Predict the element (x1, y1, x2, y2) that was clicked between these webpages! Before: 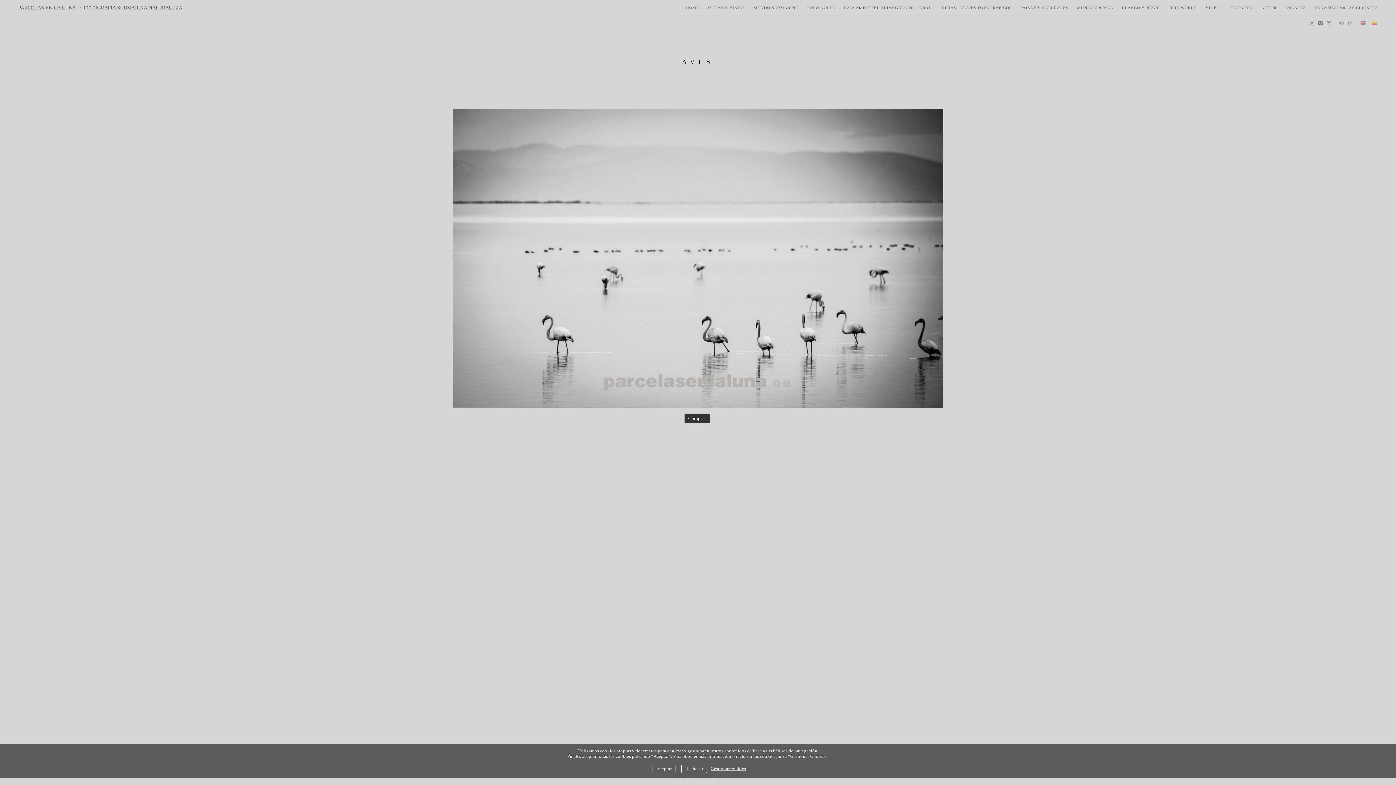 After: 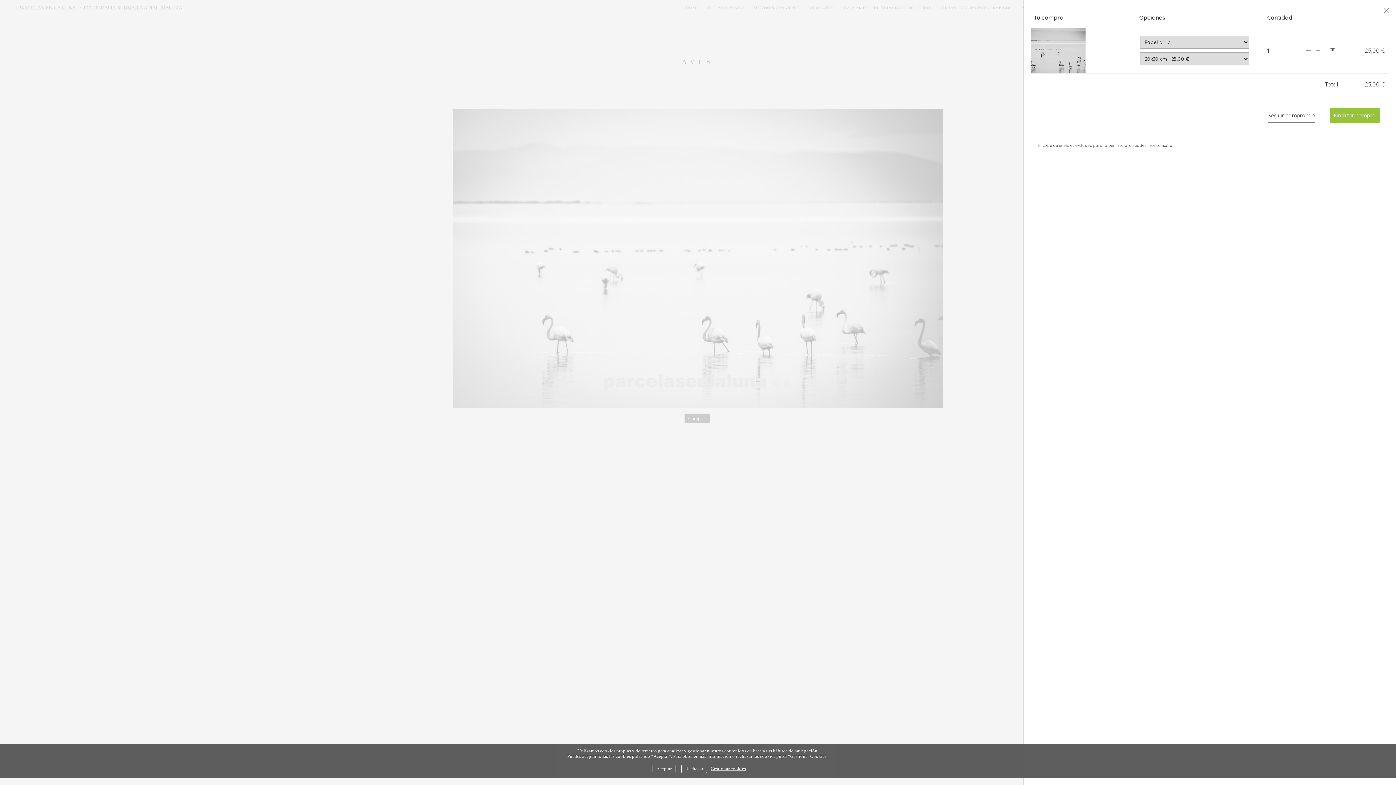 Action: label: Comprar bbox: (684, 413, 710, 423)